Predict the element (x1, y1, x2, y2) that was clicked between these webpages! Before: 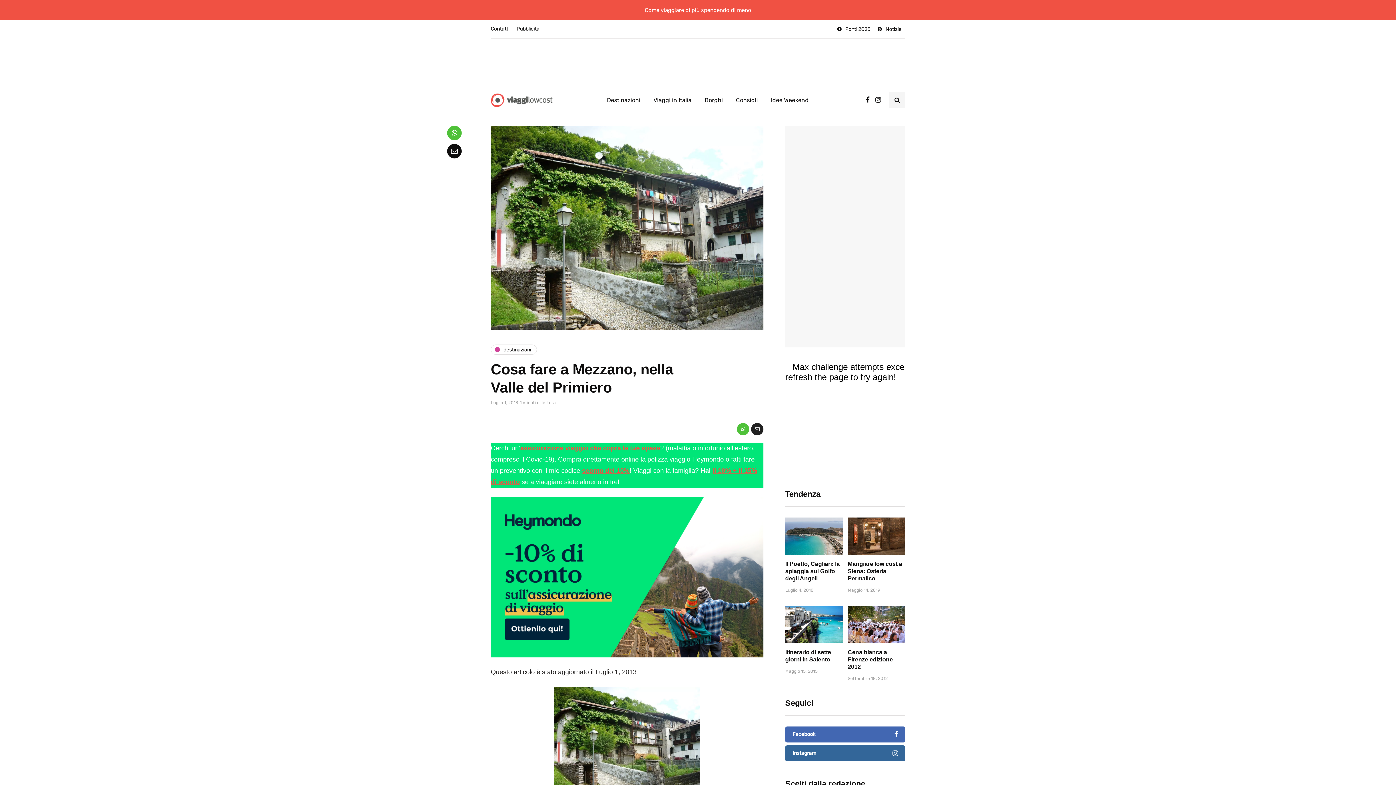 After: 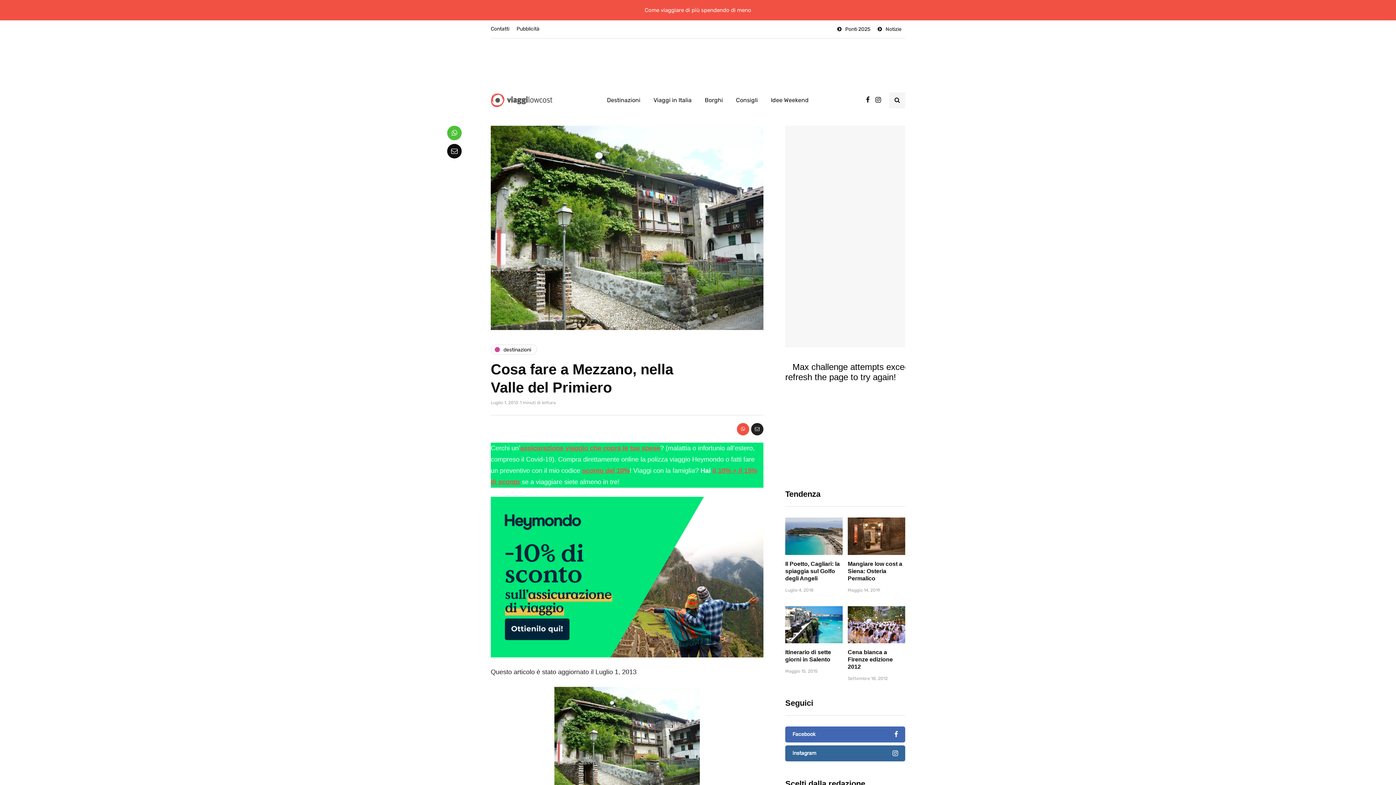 Action: bbox: (737, 423, 749, 435)